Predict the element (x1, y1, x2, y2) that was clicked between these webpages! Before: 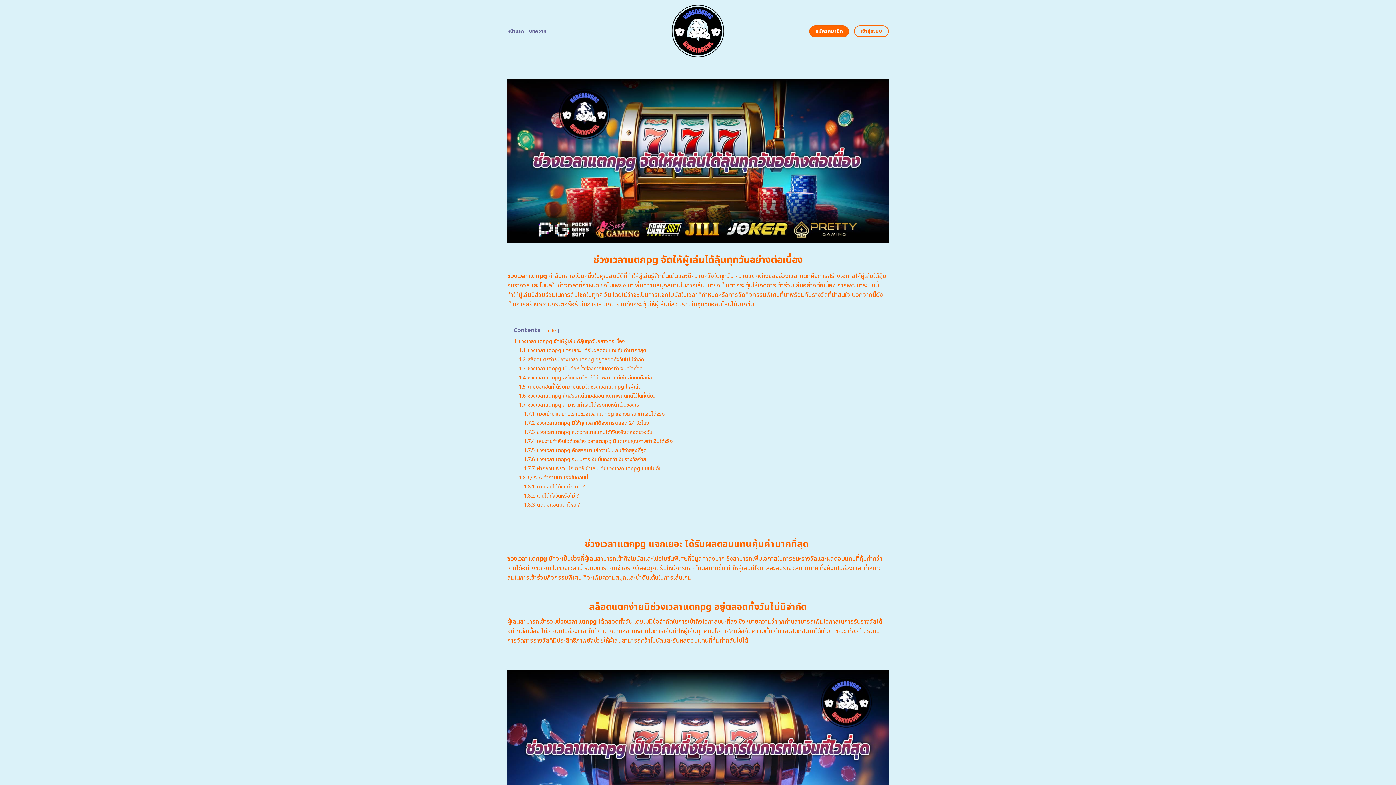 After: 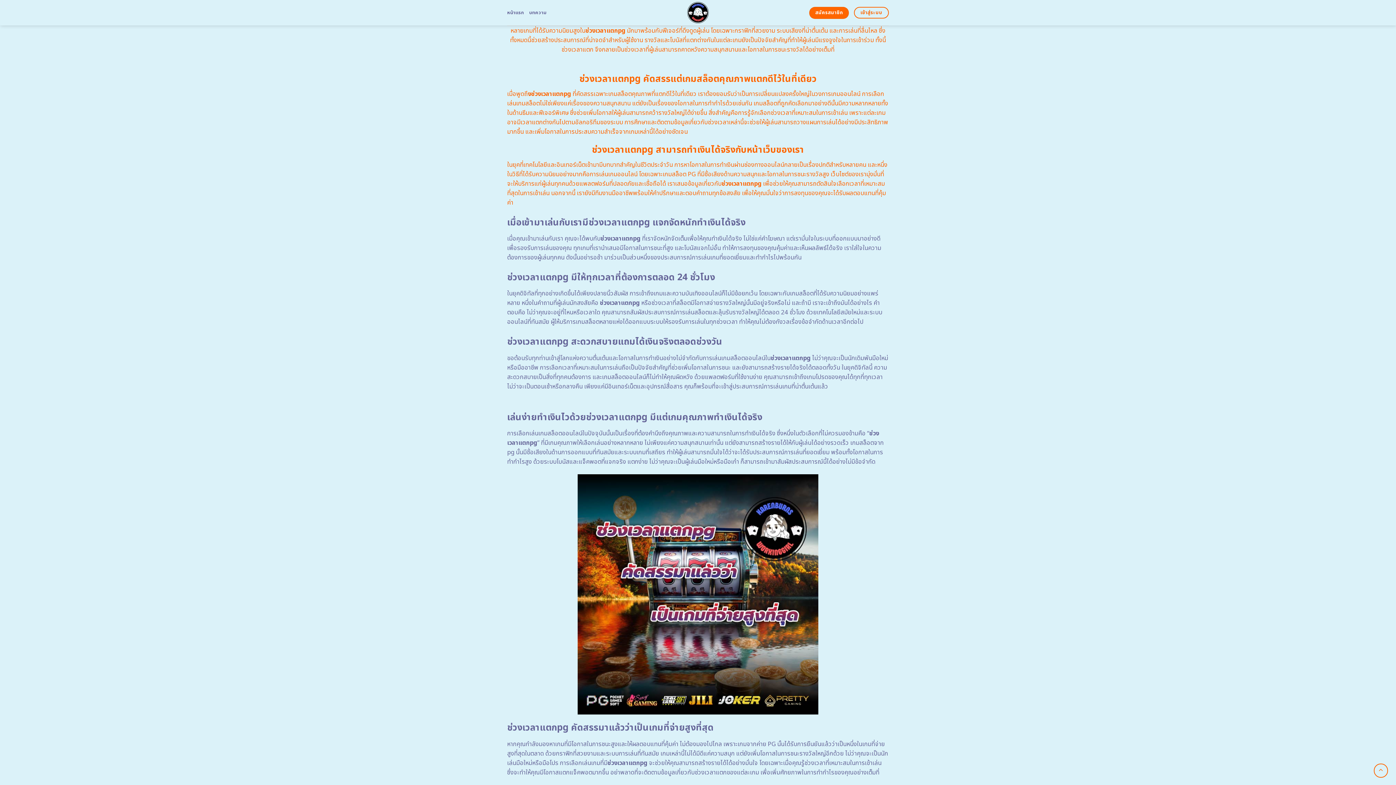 Action: bbox: (518, 383, 641, 390) label: 1.5 เกมยอดฮิตที่ได้รับความนิยมจัดช่วงเวลาแตกpg ให้ผู้เล่น